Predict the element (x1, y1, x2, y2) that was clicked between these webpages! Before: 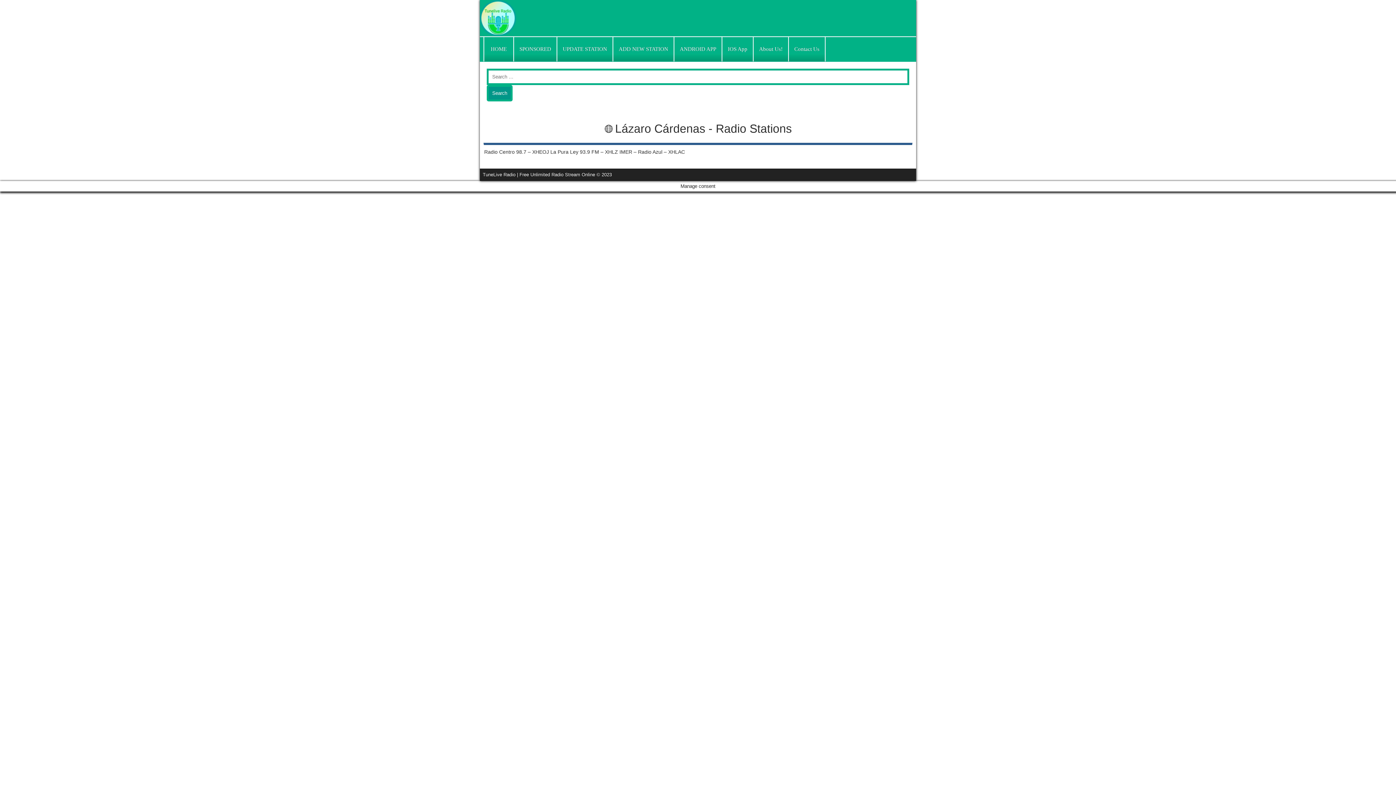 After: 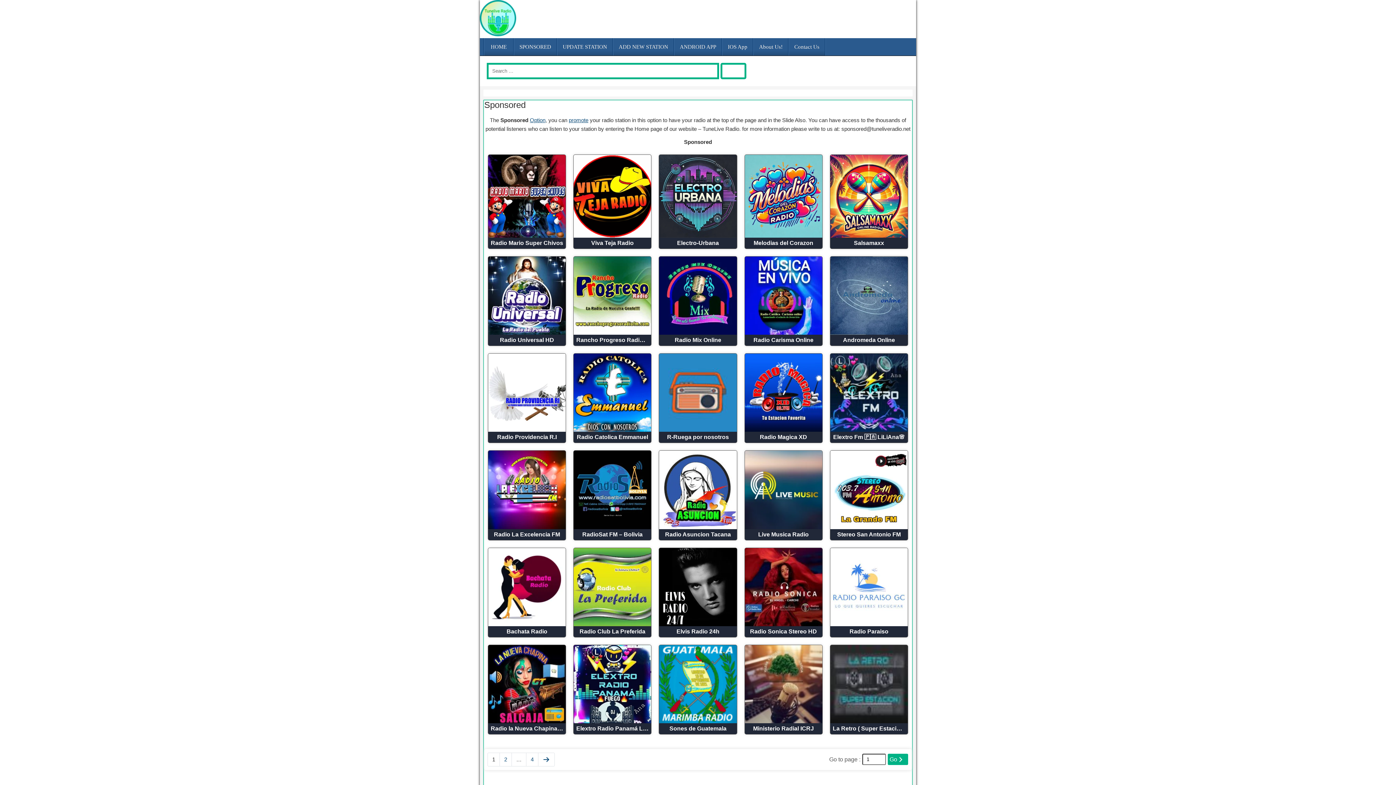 Action: label: SPONSORED bbox: (514, 37, 556, 61)